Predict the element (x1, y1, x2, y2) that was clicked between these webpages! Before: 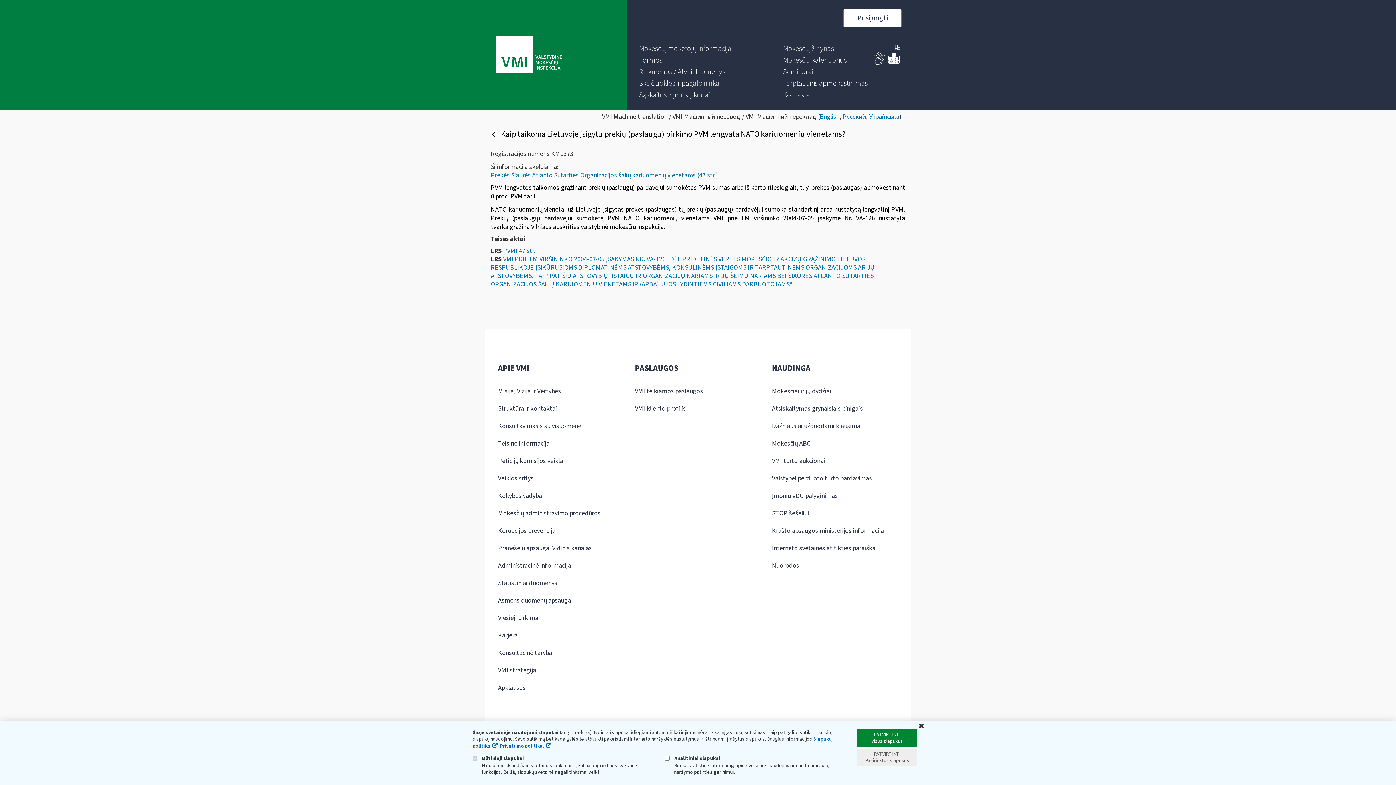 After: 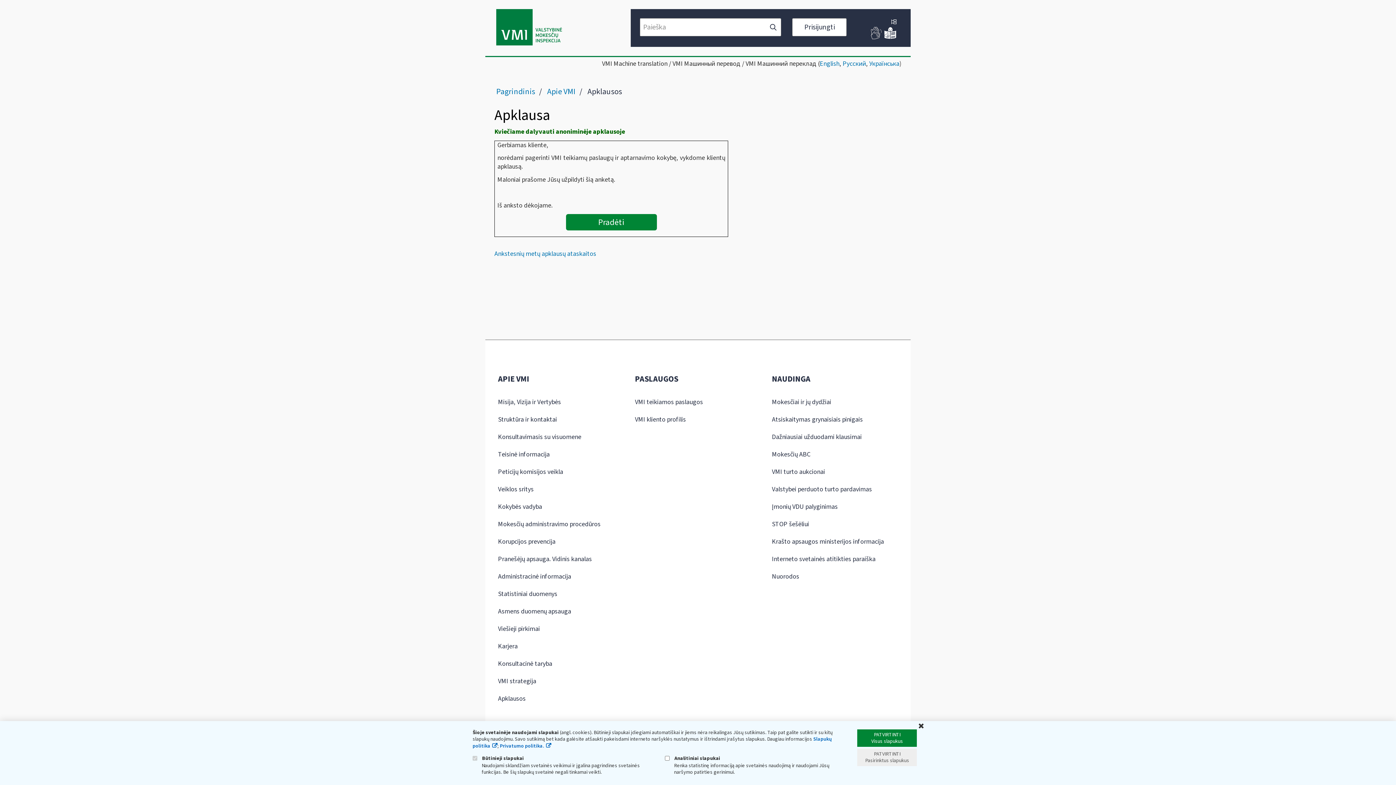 Action: label: Apklausos bbox: (498, 683, 525, 692)